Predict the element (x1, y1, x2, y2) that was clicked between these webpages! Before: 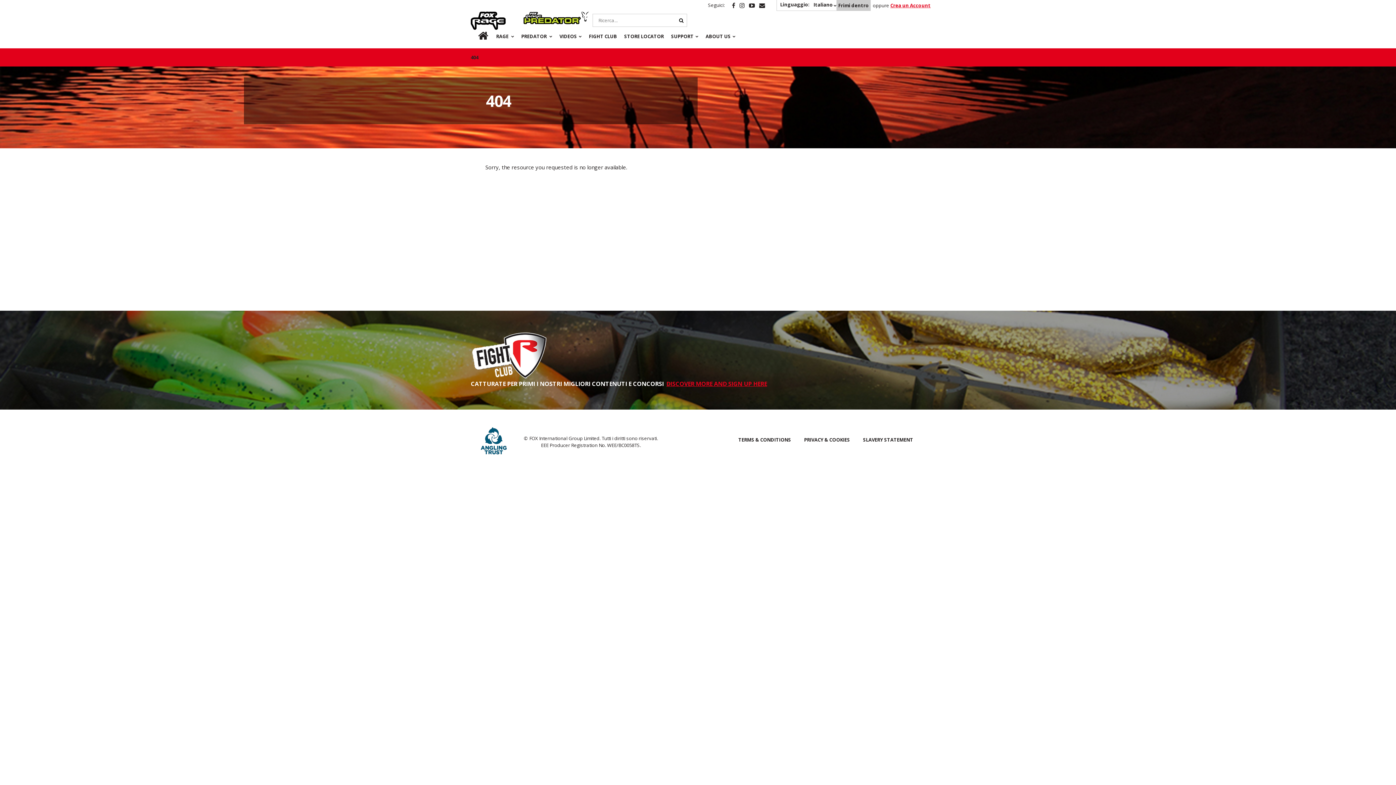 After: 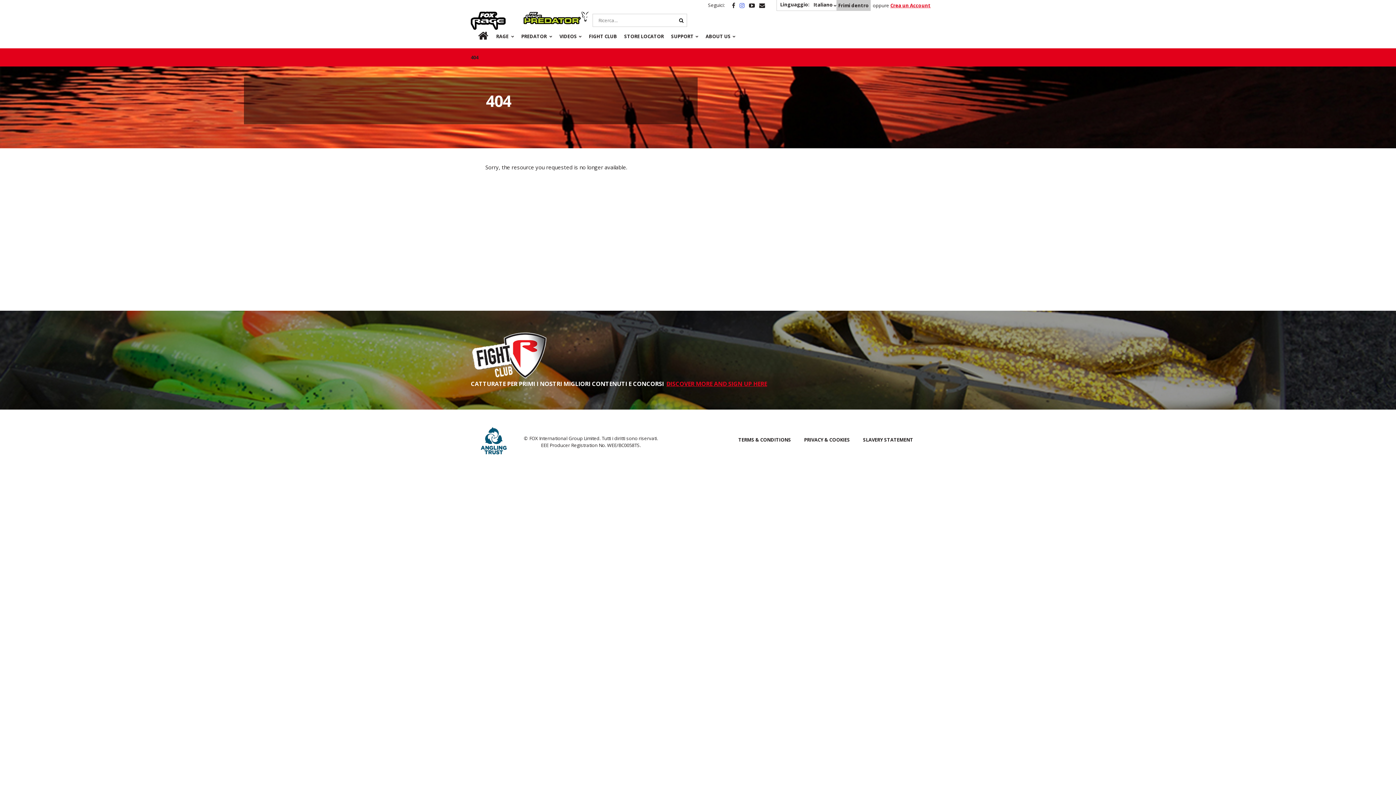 Action: bbox: (739, 1, 744, 9)